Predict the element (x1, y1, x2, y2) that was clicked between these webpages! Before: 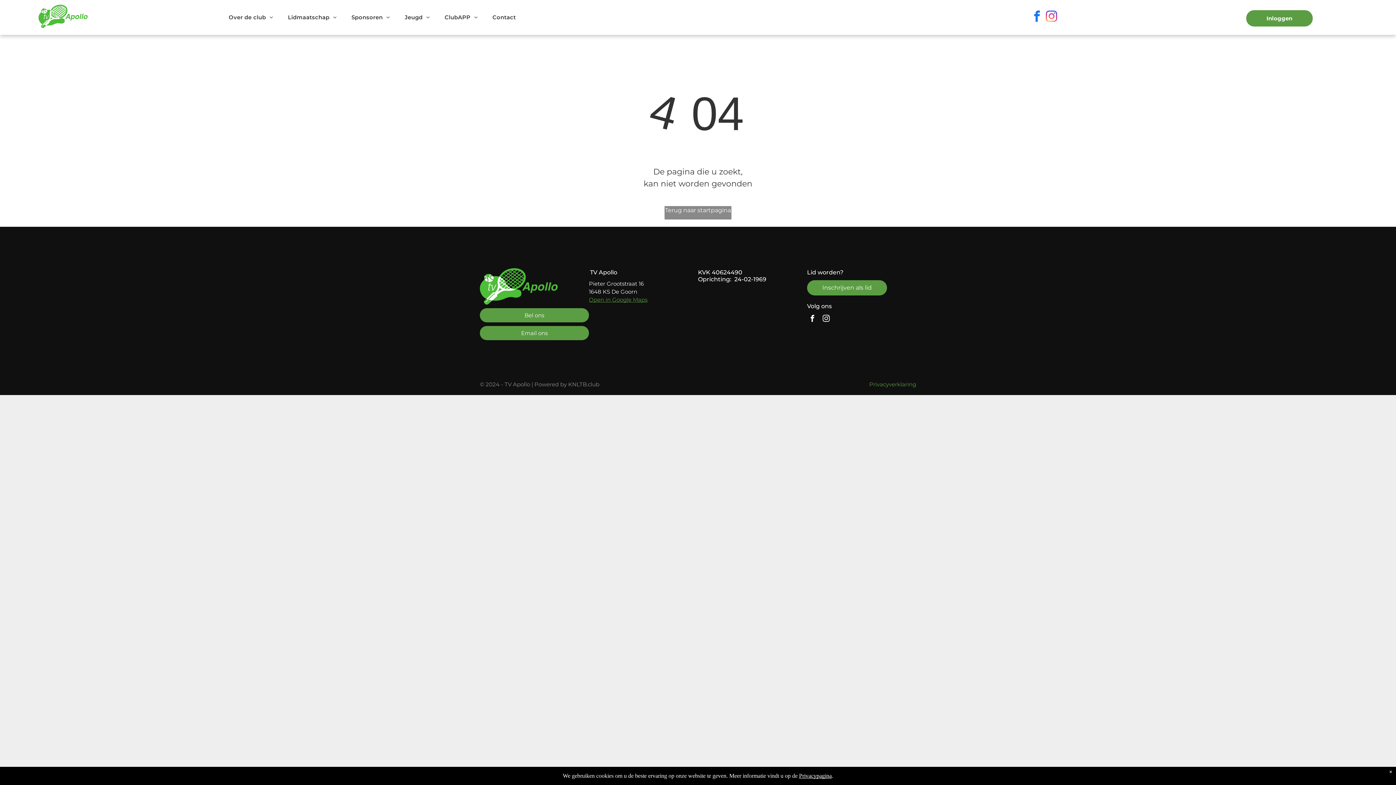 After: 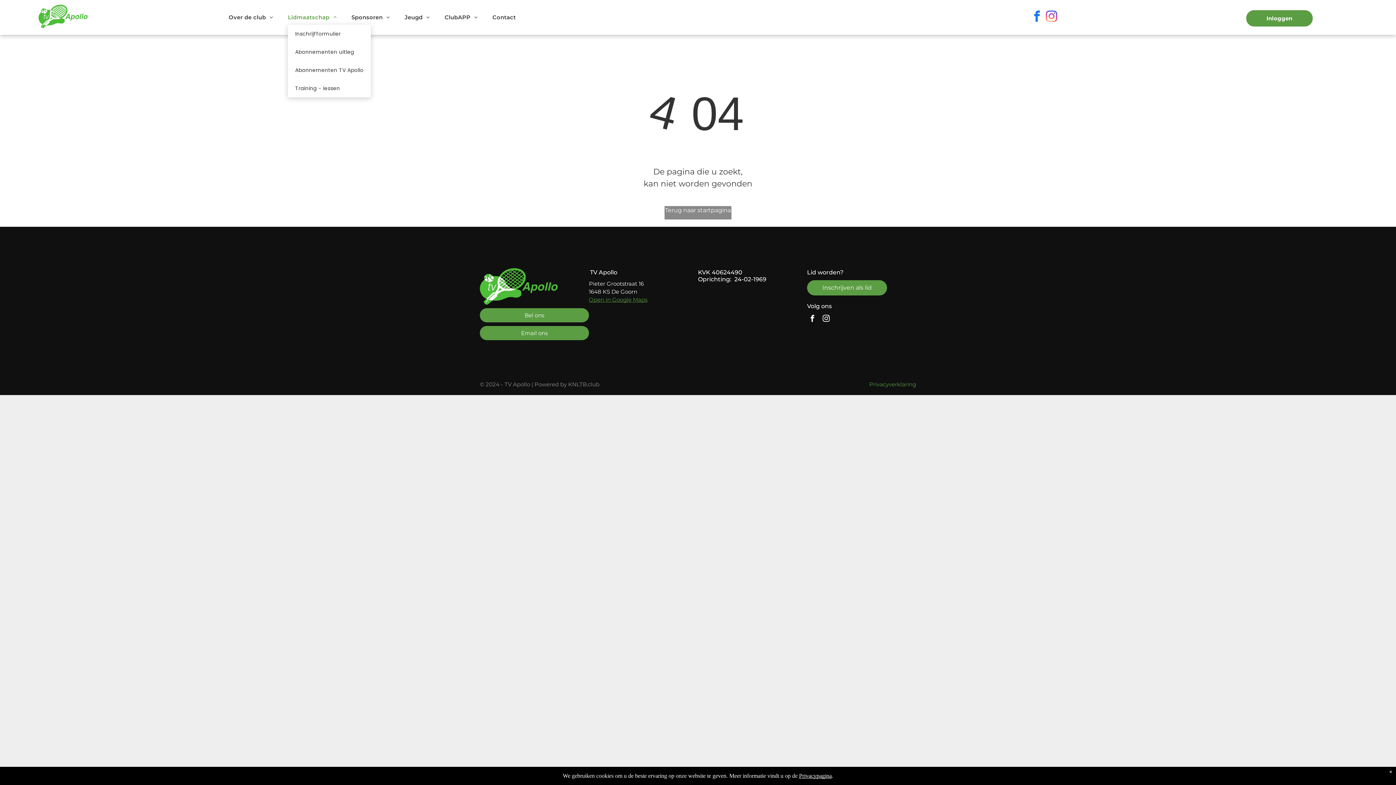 Action: label: Lidmaatschap bbox: (280, 10, 344, 24)